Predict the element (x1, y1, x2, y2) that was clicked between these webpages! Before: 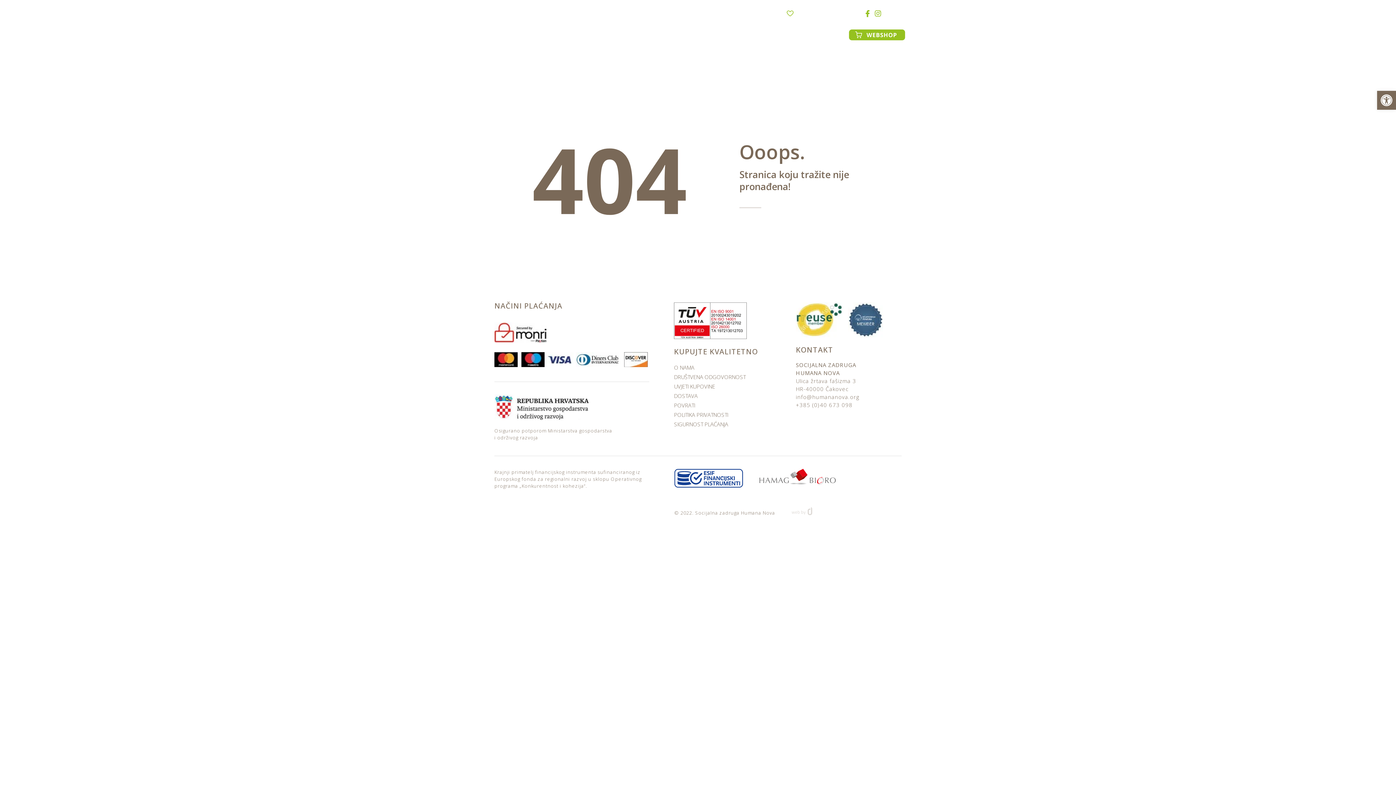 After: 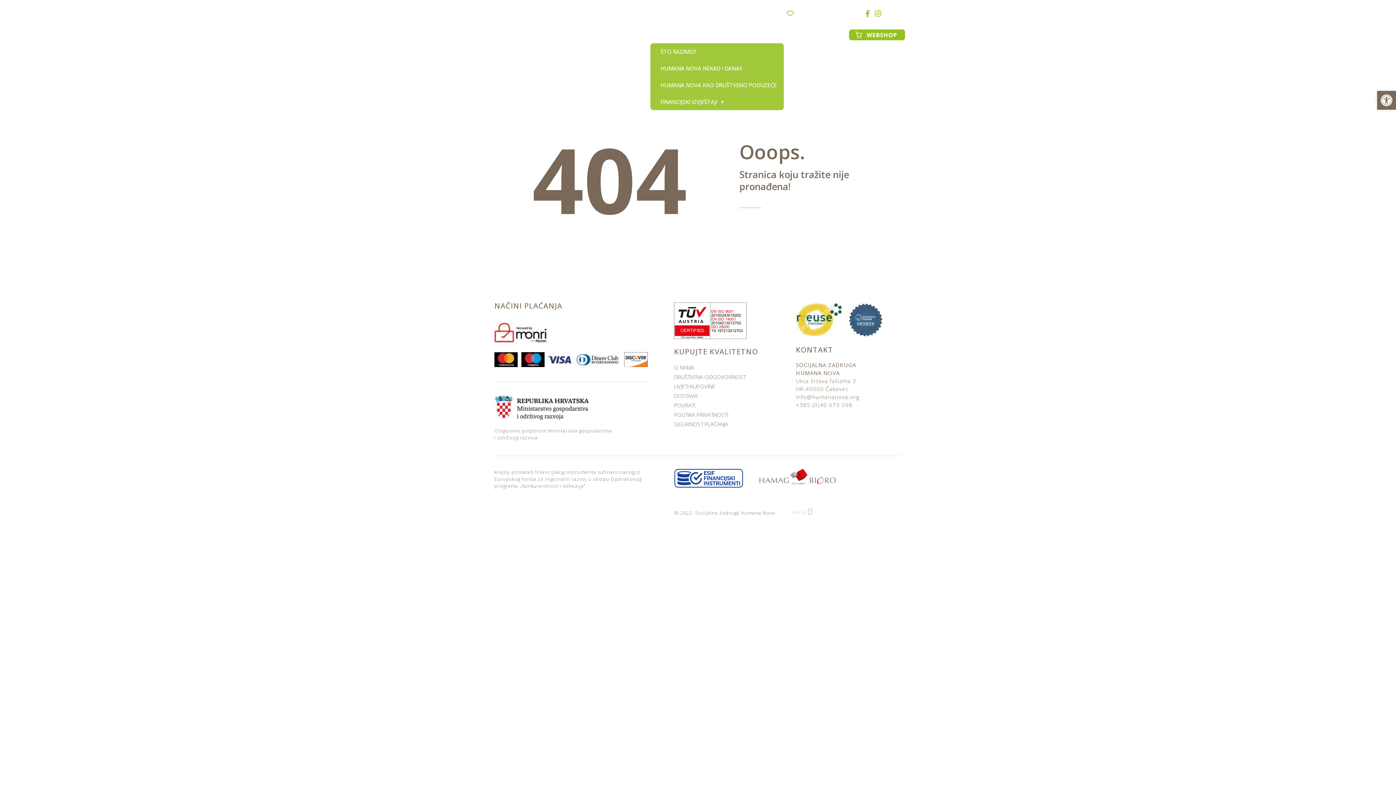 Action: label: O NAMA bbox: (650, 26, 691, 43)